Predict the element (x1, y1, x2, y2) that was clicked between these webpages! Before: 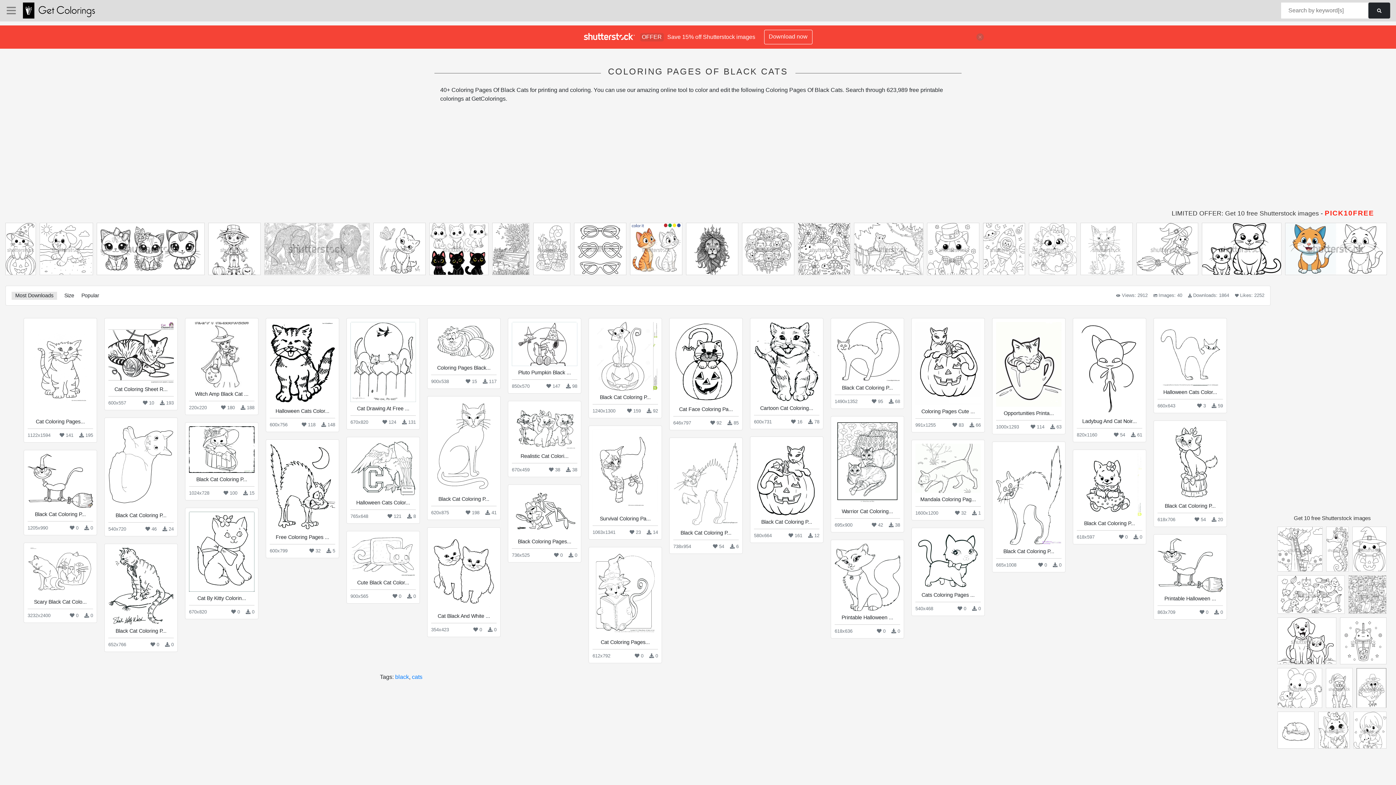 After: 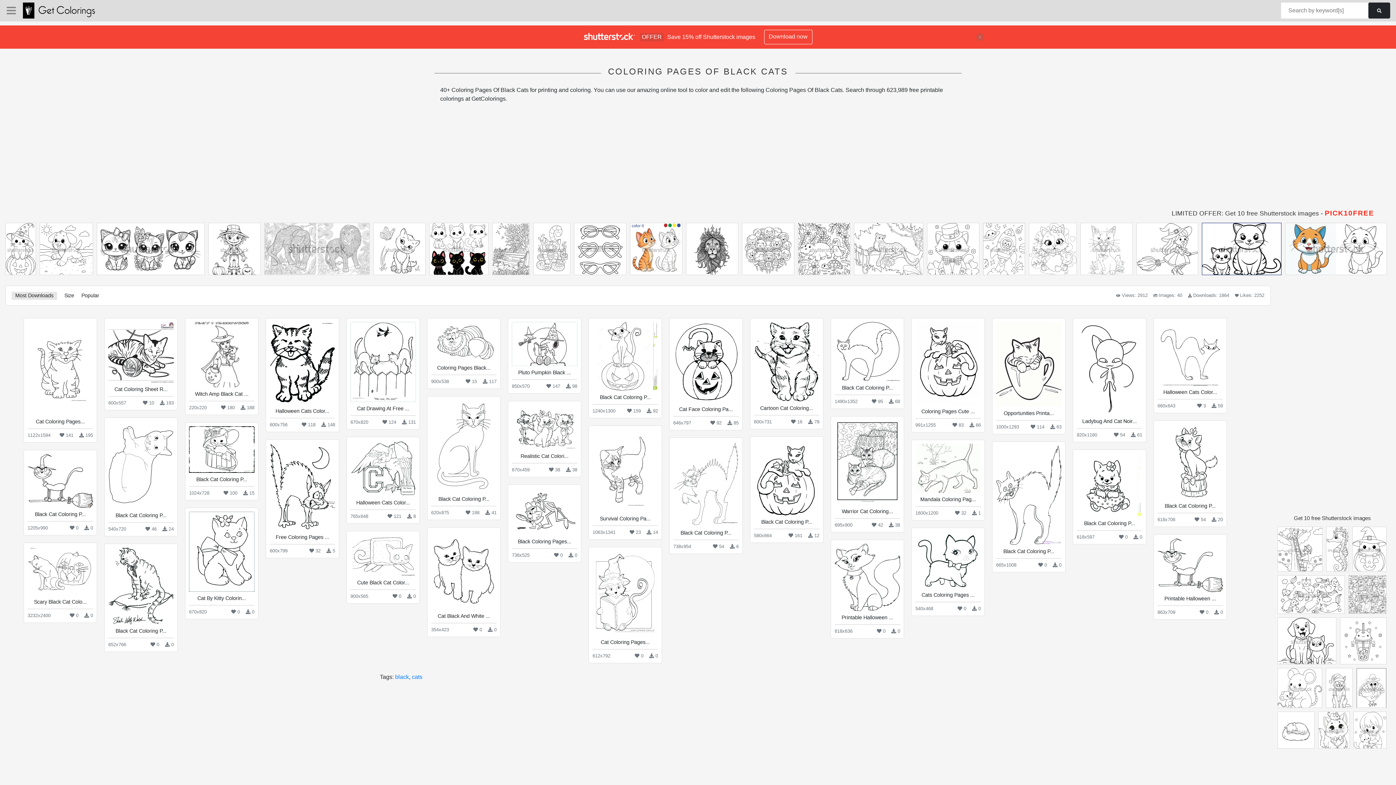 Action: bbox: (1202, 223, 1281, 279)